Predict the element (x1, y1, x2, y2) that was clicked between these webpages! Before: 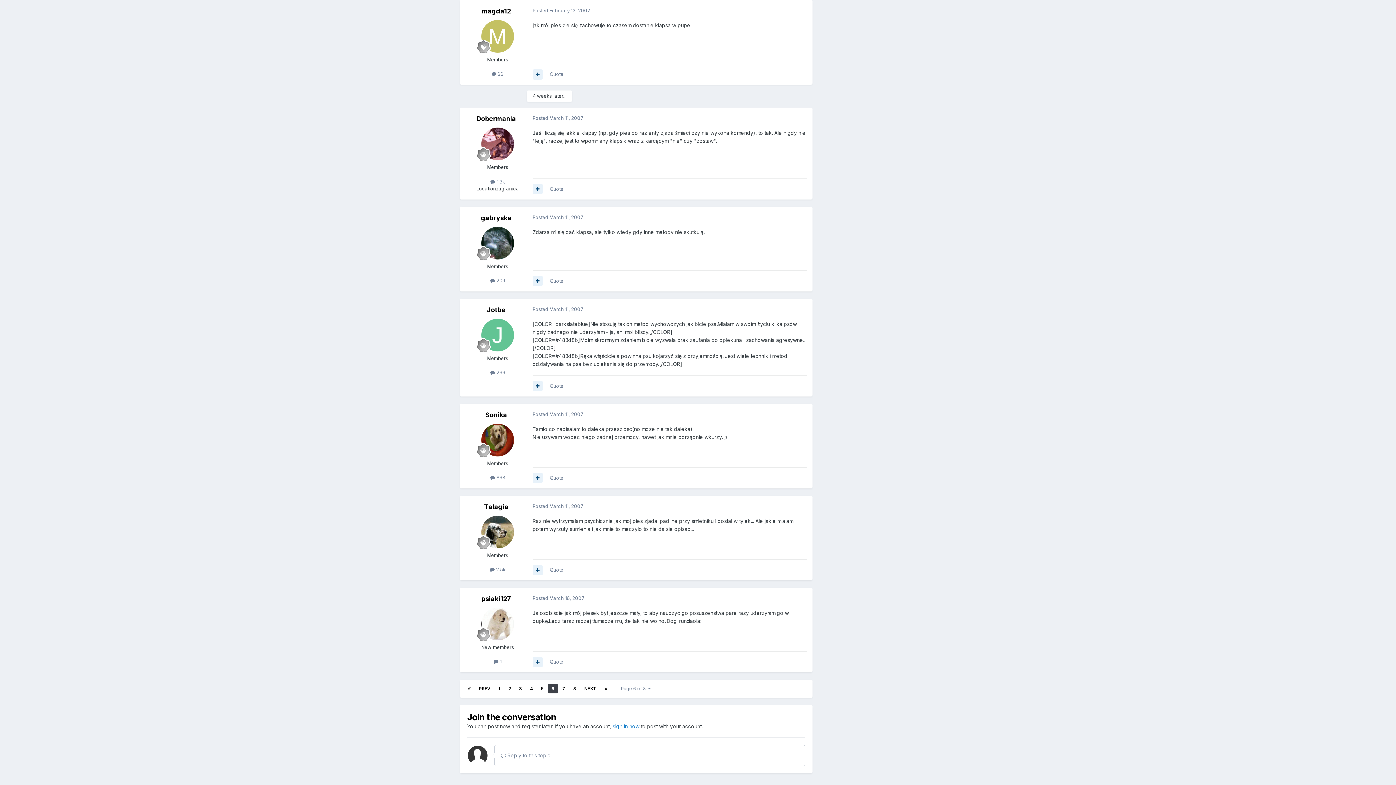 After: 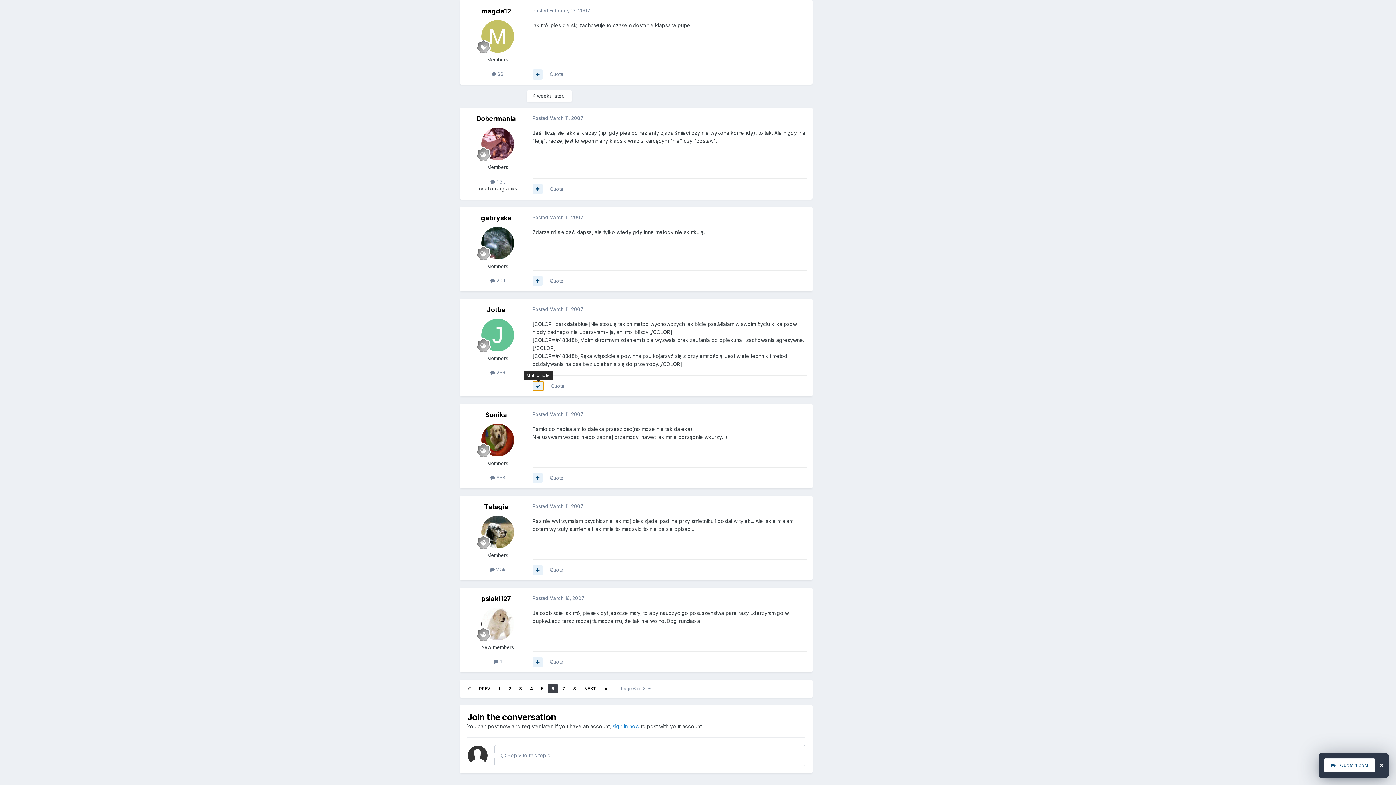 Action: bbox: (532, 381, 542, 391)